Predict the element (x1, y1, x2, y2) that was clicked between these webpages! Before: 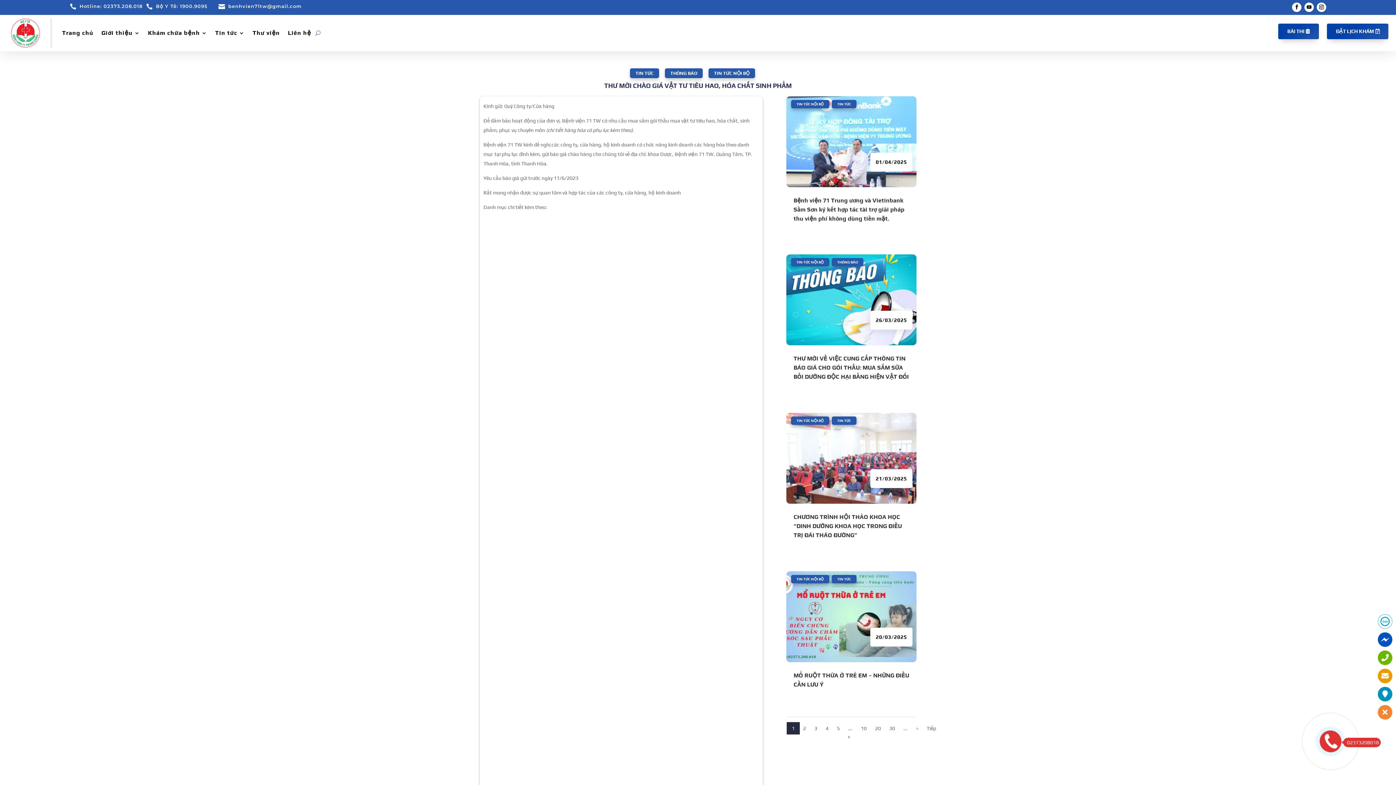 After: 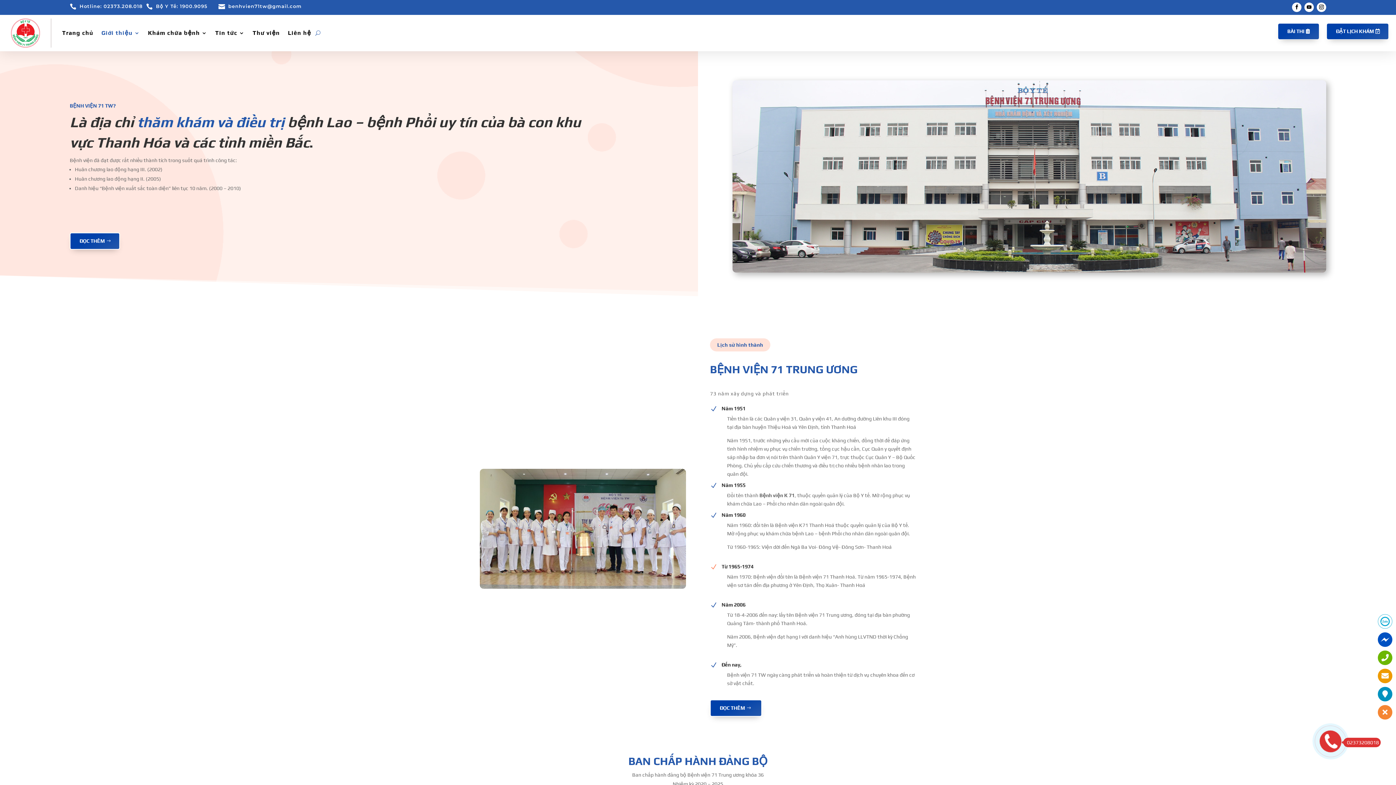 Action: label: Giới thiệu bbox: (101, 18, 140, 47)